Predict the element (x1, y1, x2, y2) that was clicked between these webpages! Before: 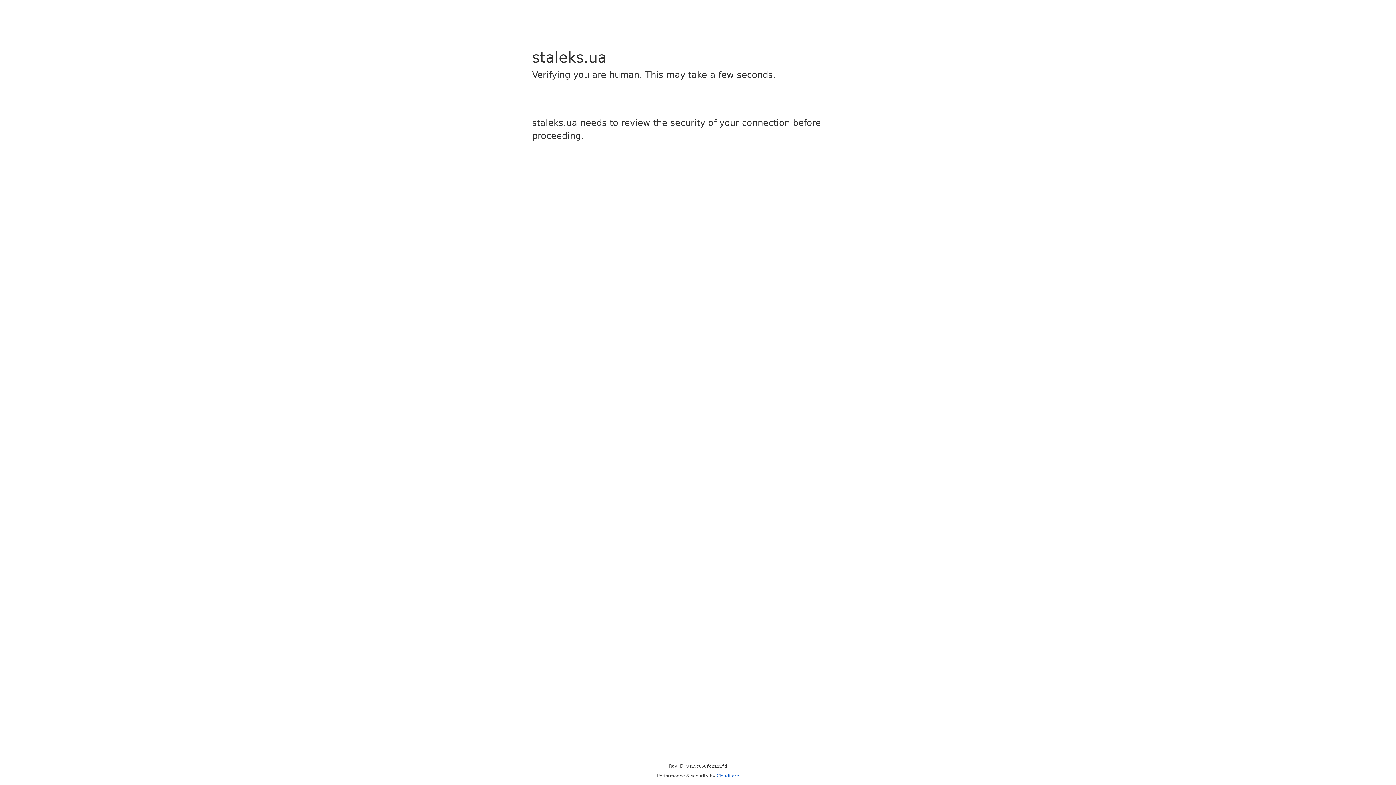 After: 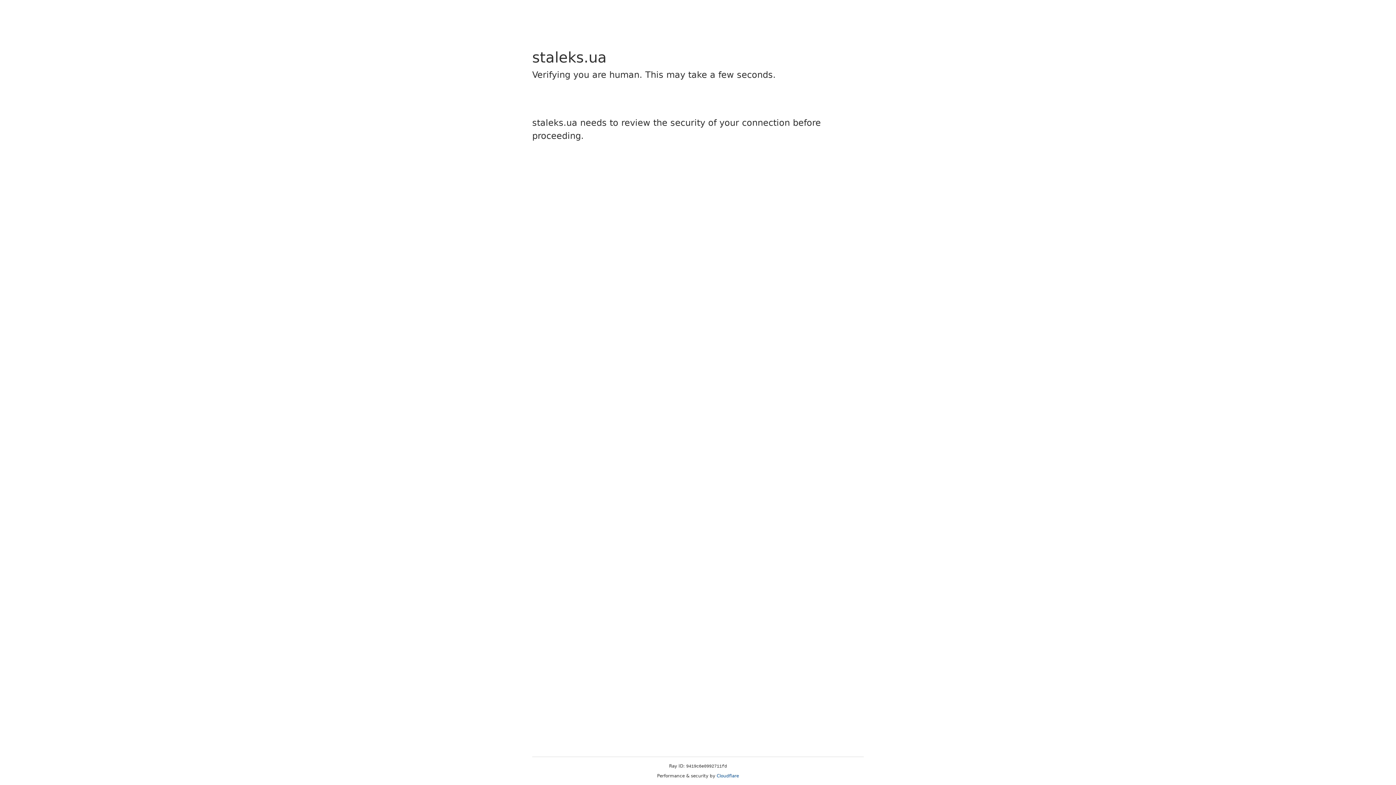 Action: bbox: (716, 773, 739, 778) label: Cloudflare